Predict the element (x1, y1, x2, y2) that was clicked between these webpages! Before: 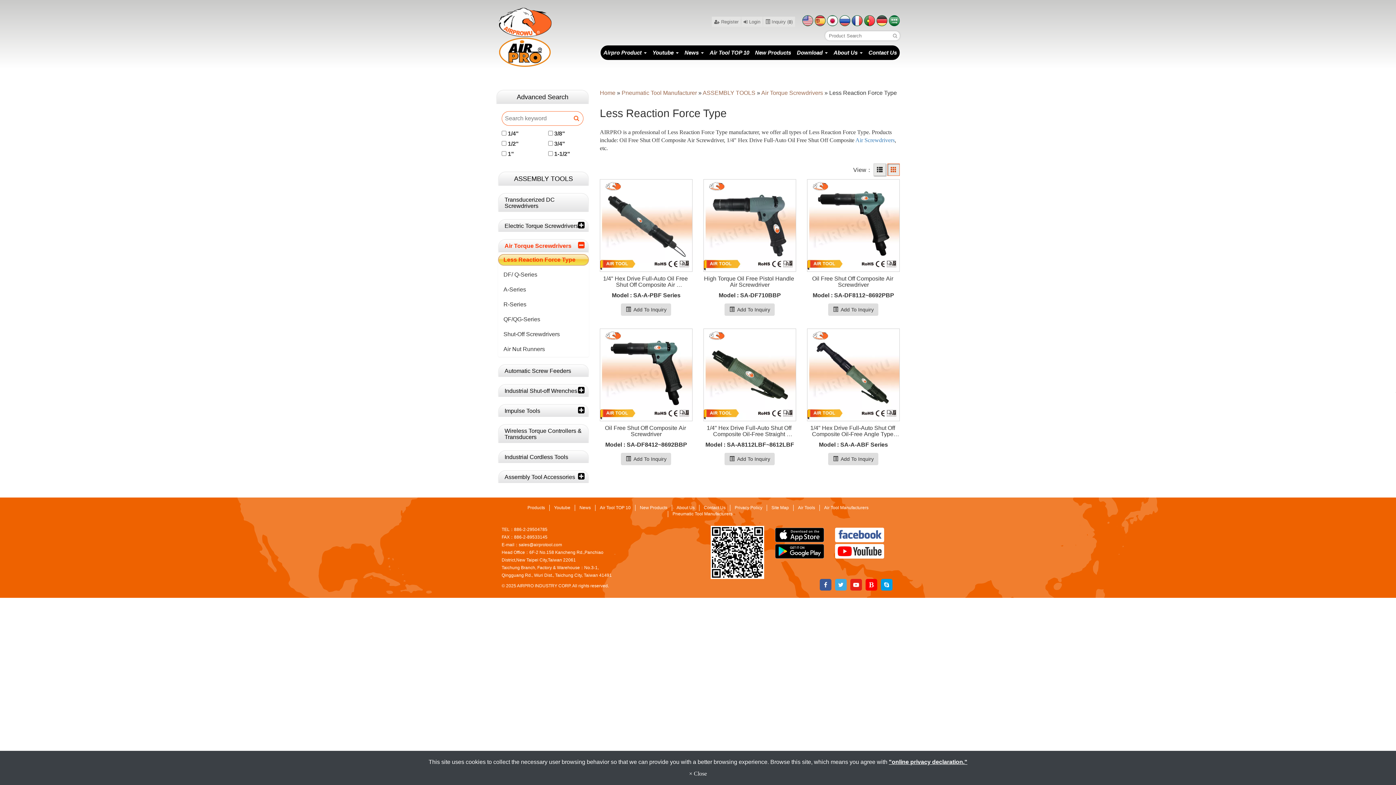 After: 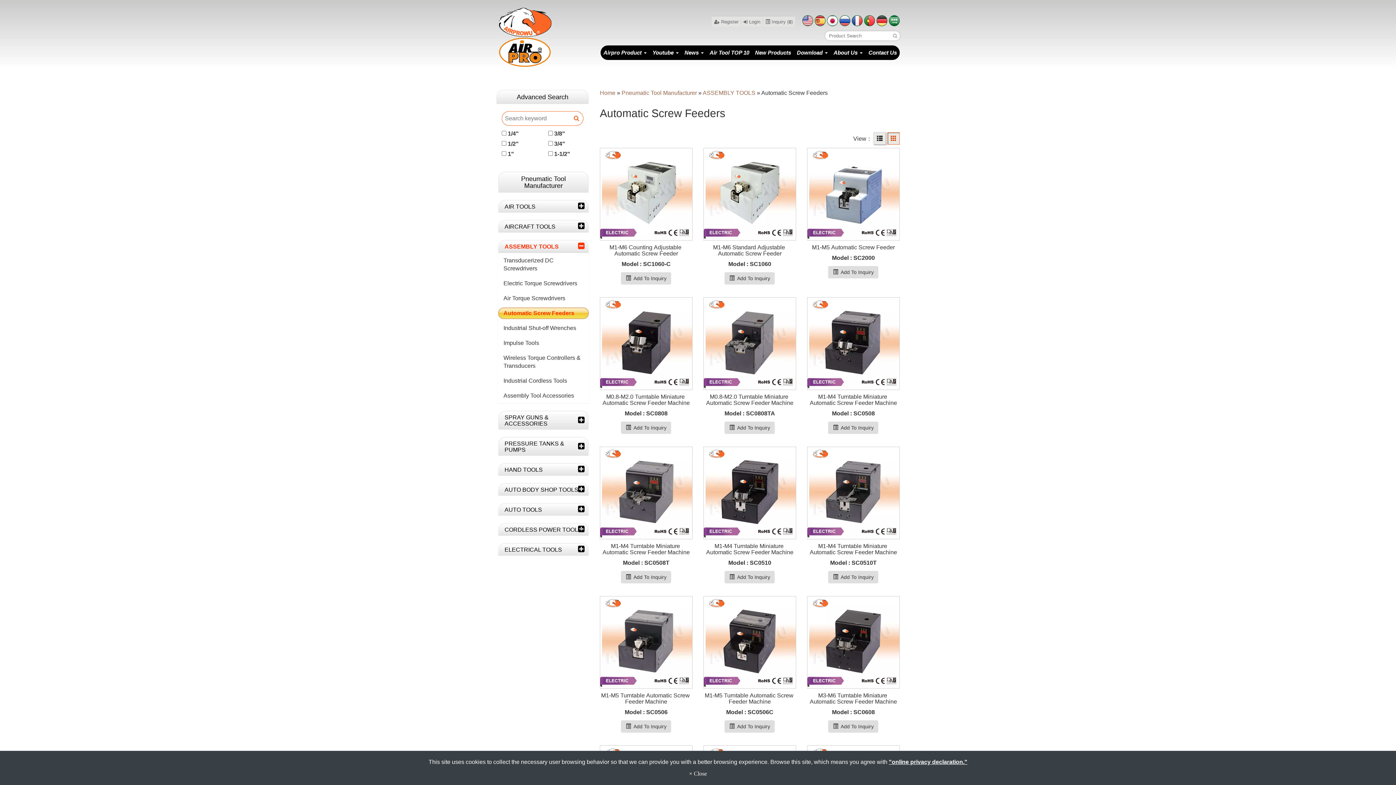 Action: bbox: (504, 367, 571, 374) label: Automatic Screw Feeders